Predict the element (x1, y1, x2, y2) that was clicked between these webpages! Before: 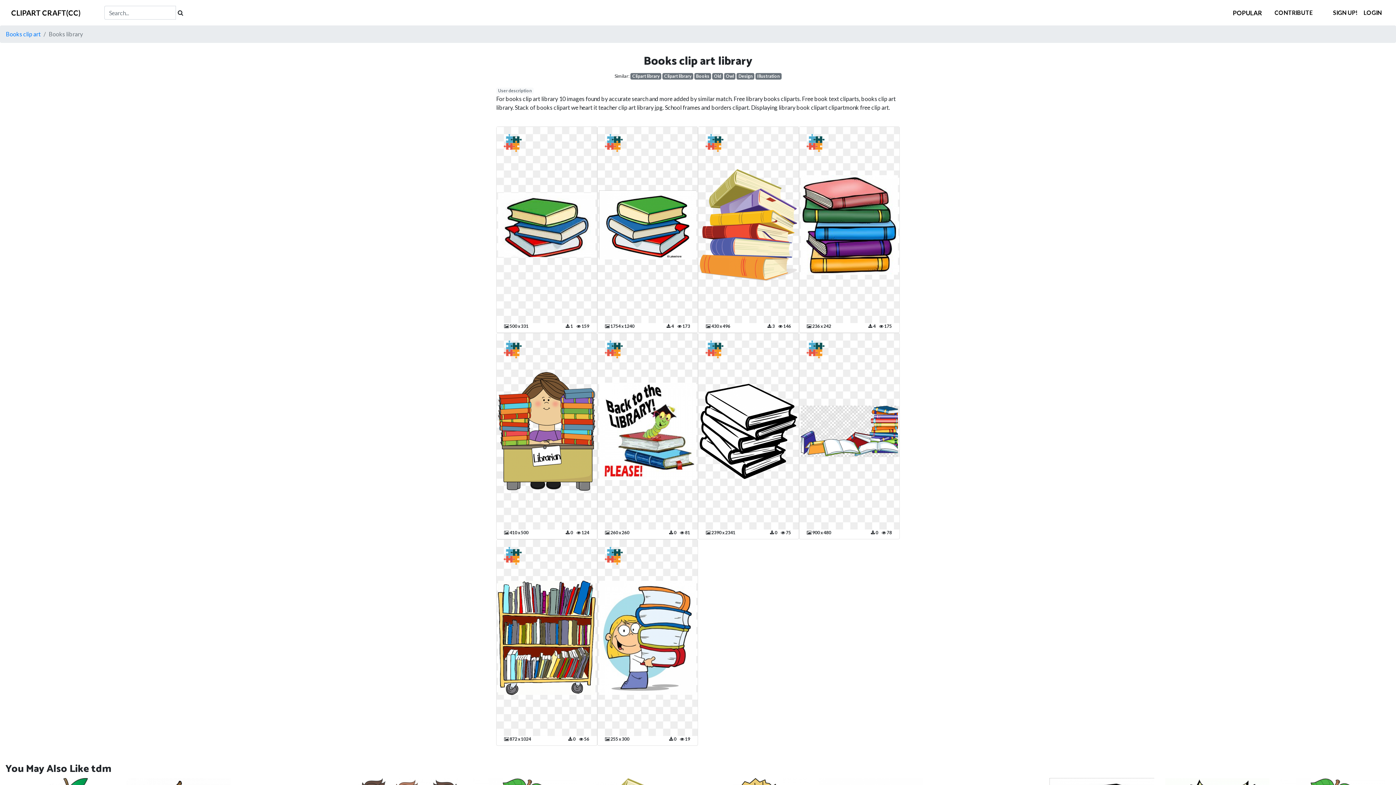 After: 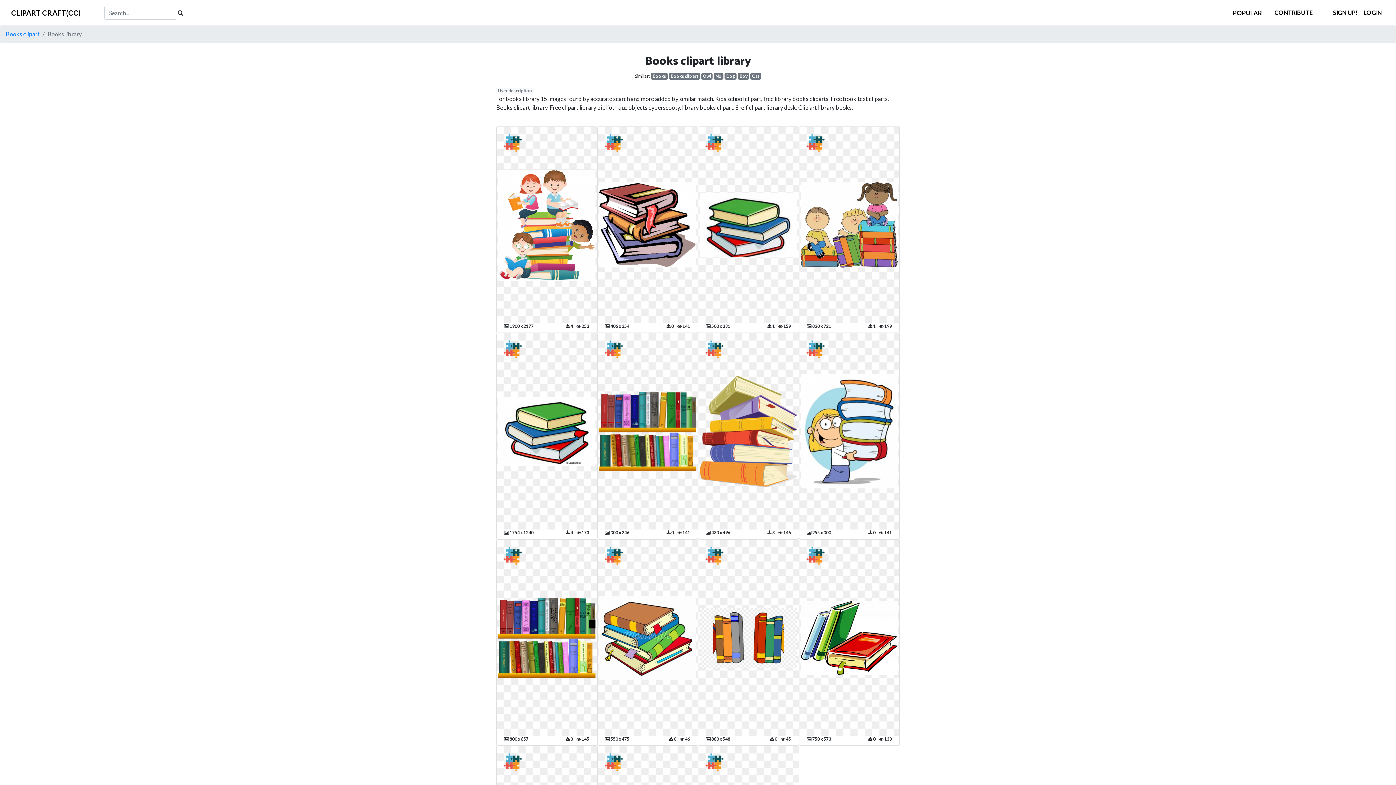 Action: label: Clipart library bbox: (662, 73, 693, 79)